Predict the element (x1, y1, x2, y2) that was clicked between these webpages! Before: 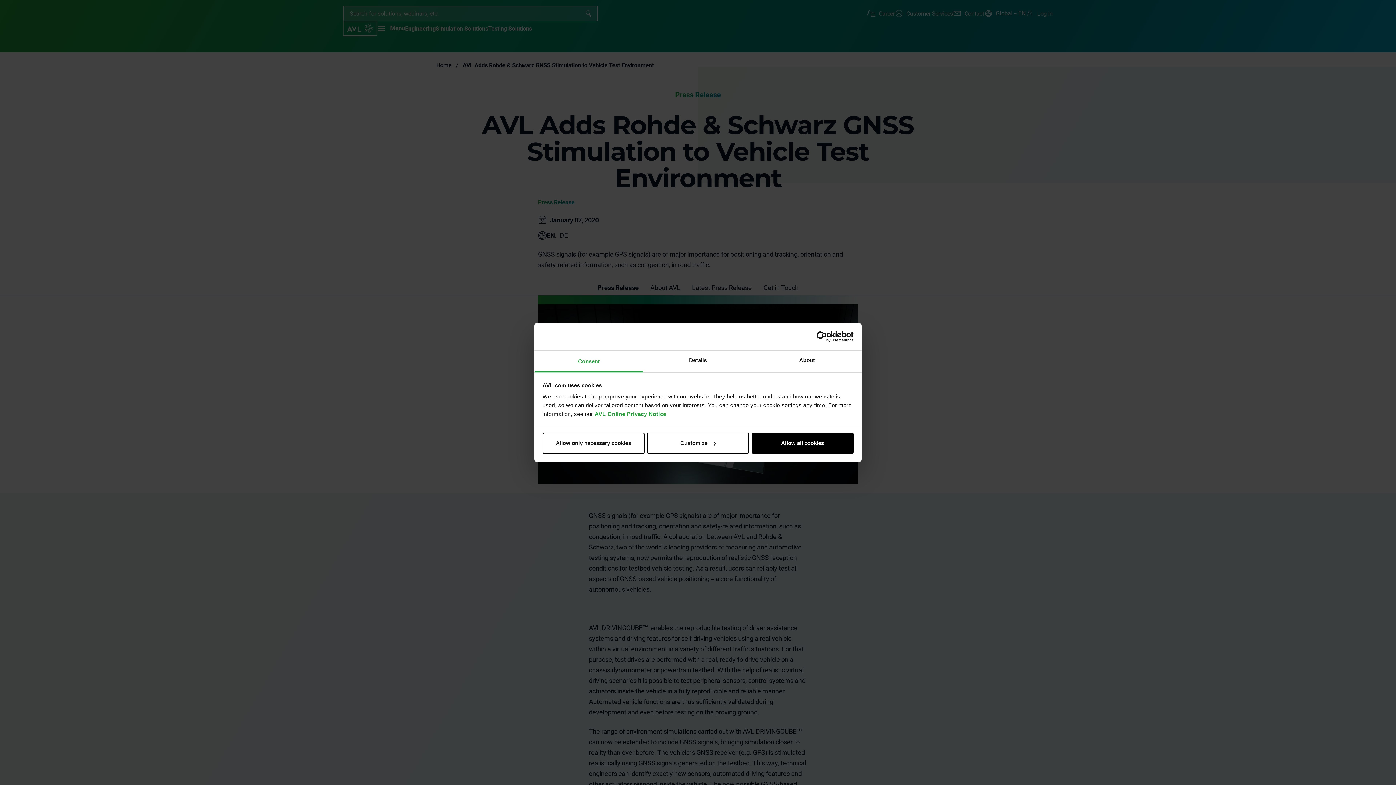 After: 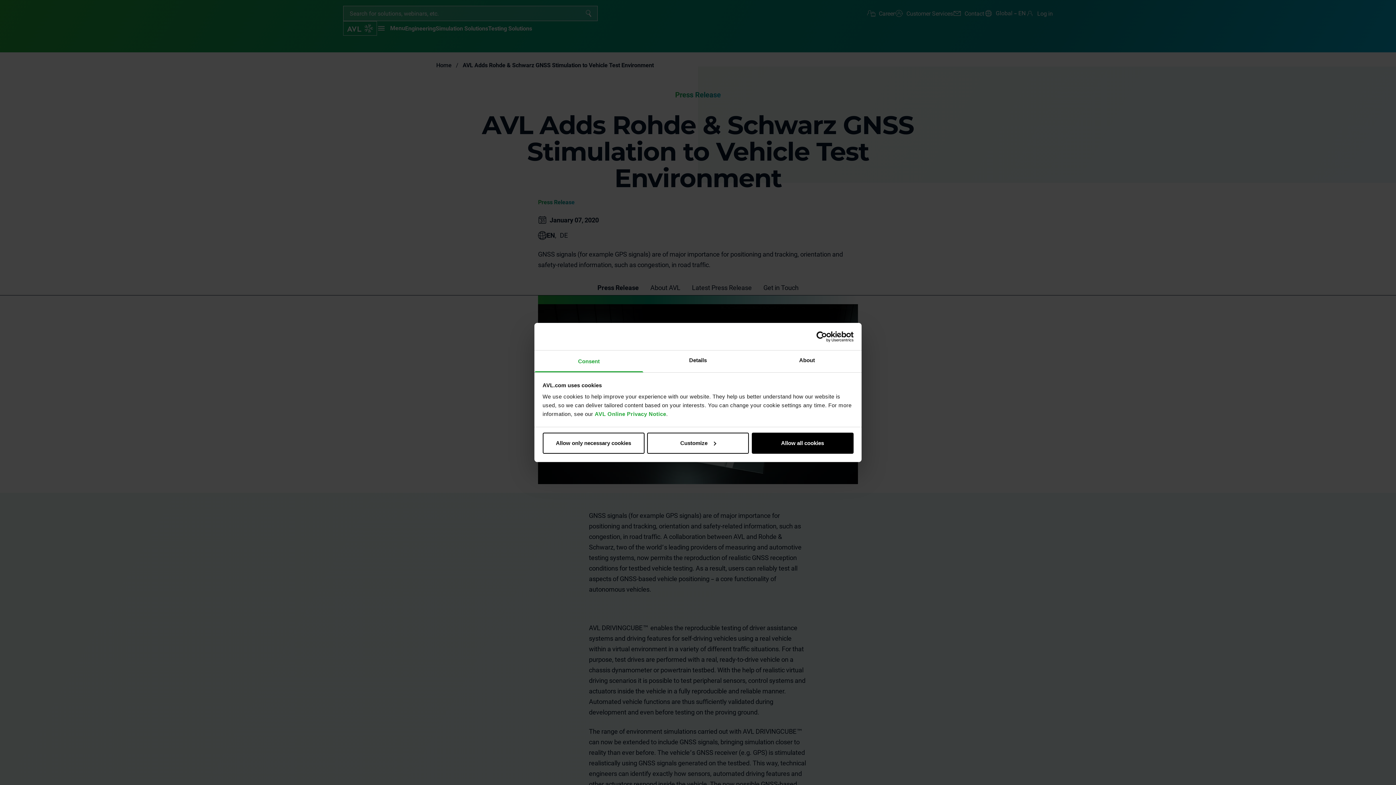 Action: label: Consent bbox: (534, 350, 643, 372)